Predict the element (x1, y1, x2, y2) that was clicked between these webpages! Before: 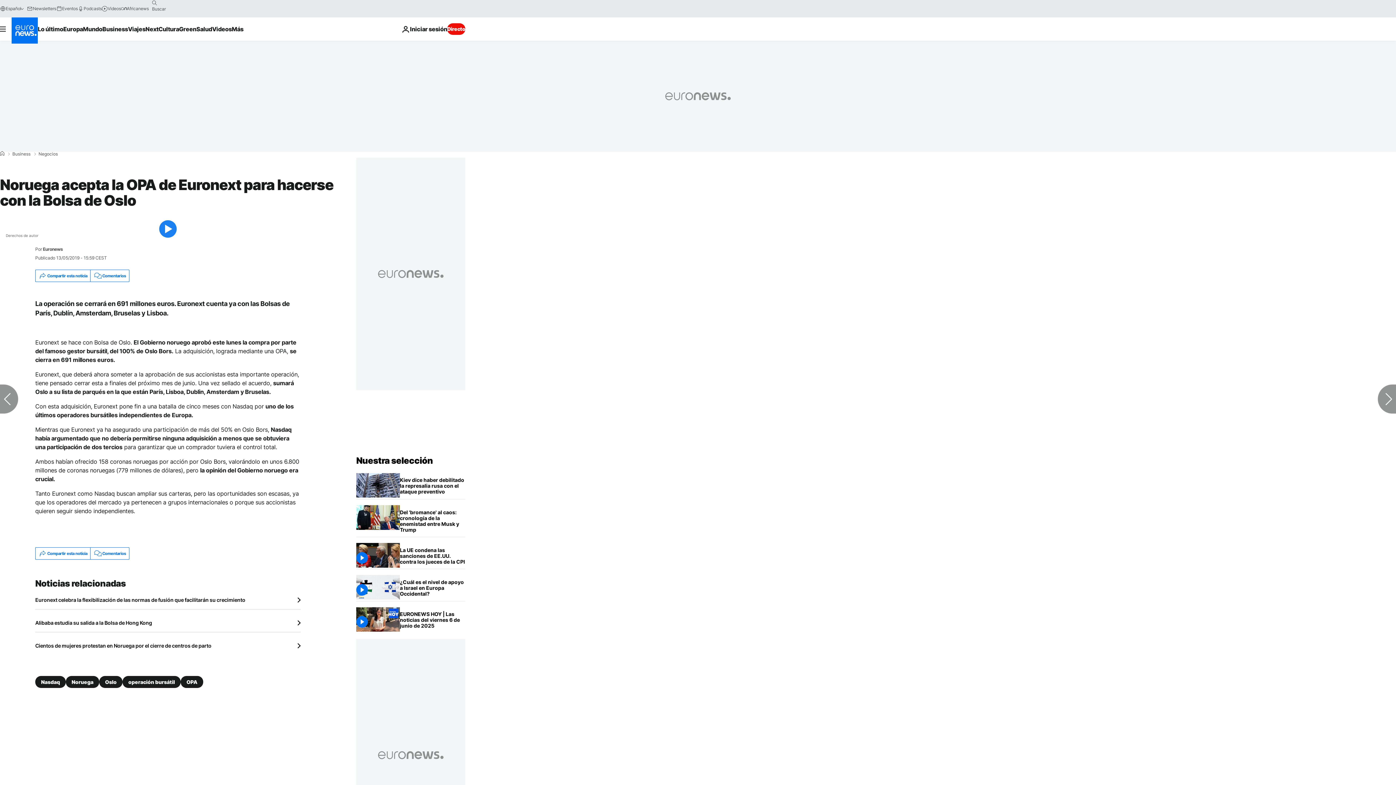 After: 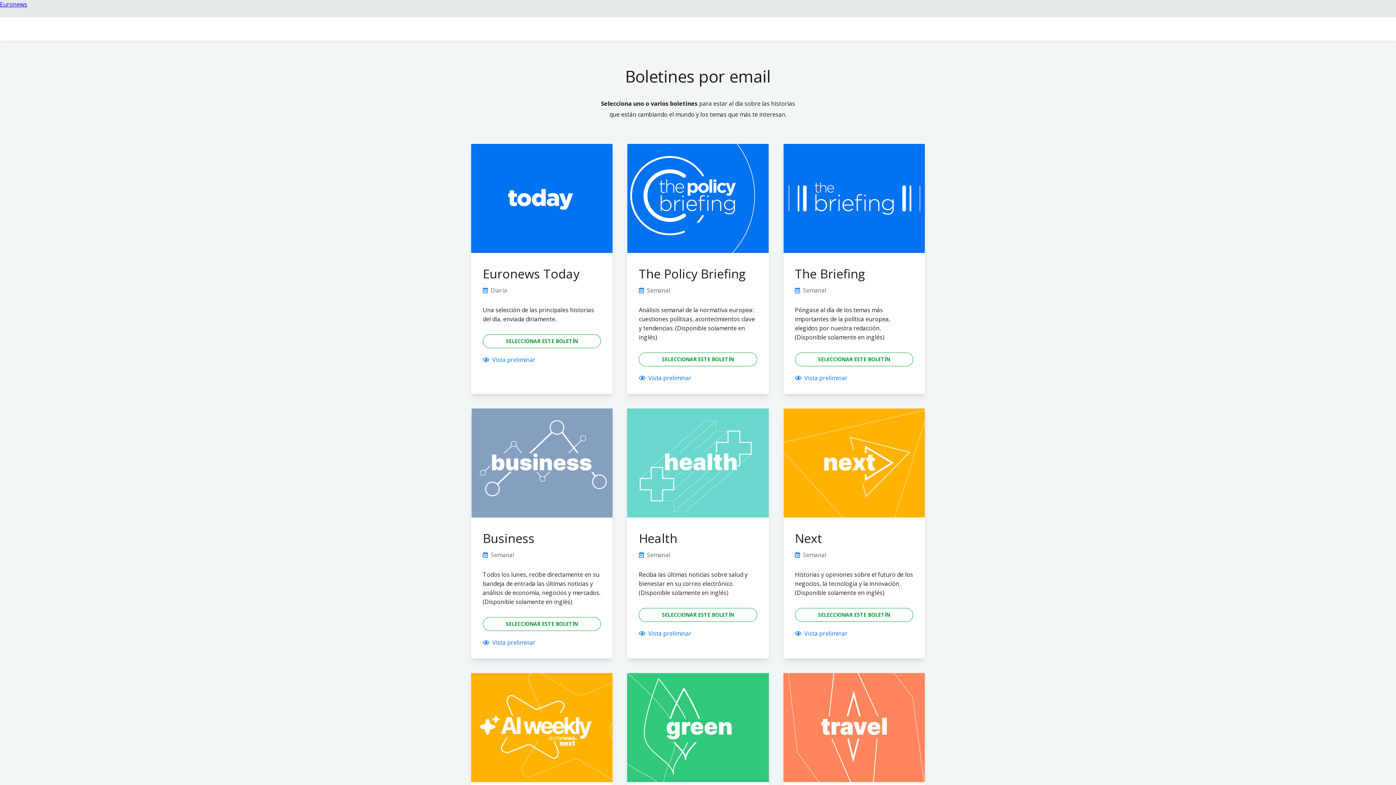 Action: label: Newsletters bbox: (27, 5, 56, 11)